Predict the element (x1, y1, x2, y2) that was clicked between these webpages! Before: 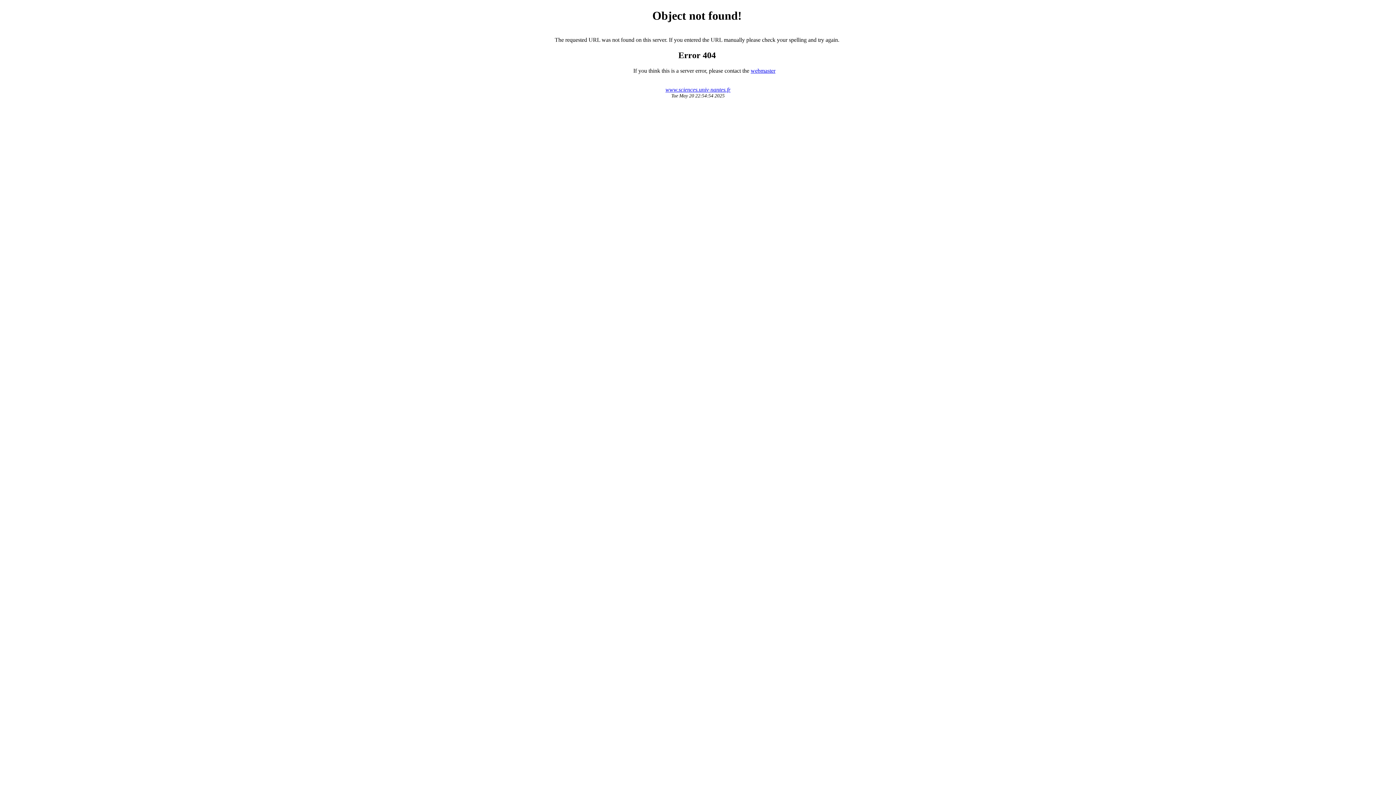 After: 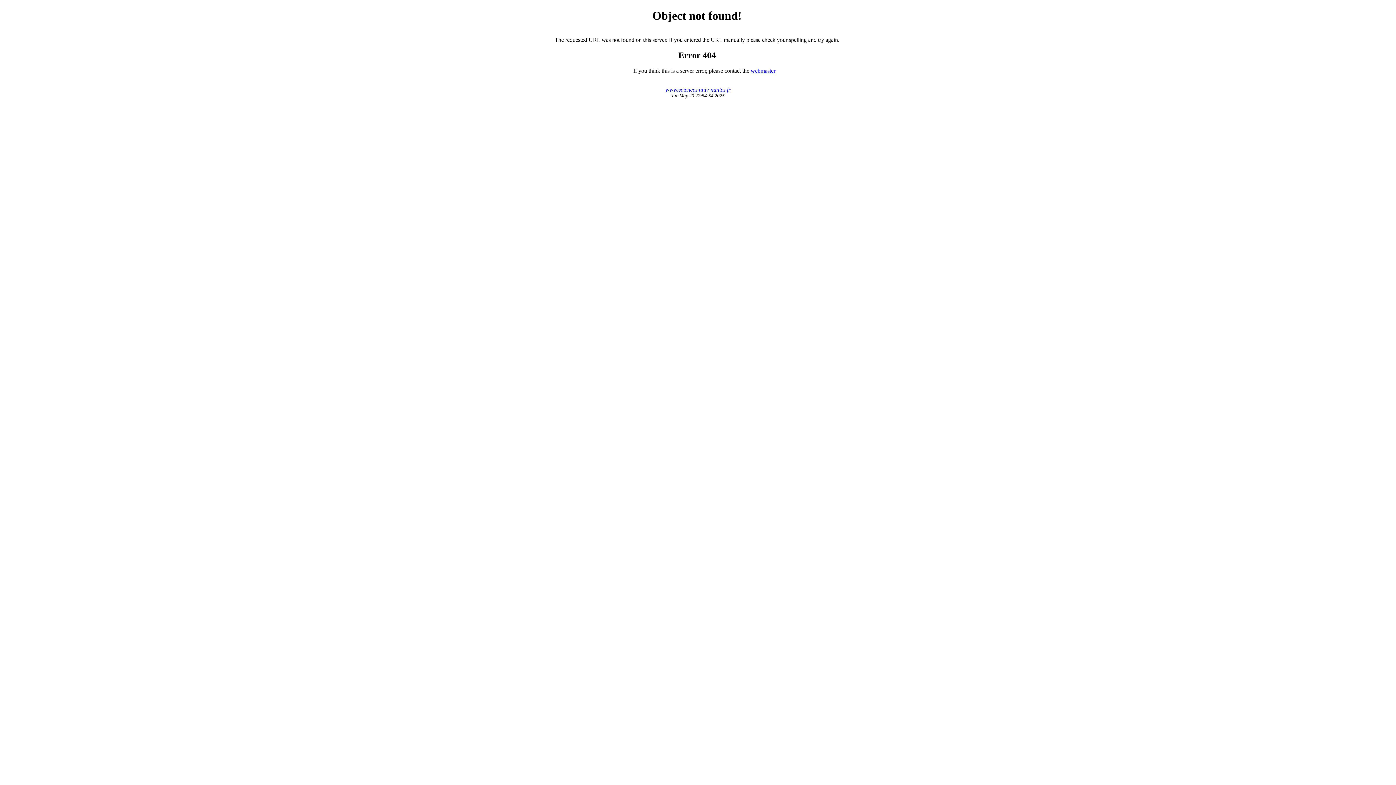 Action: label: webmaster bbox: (750, 67, 775, 73)